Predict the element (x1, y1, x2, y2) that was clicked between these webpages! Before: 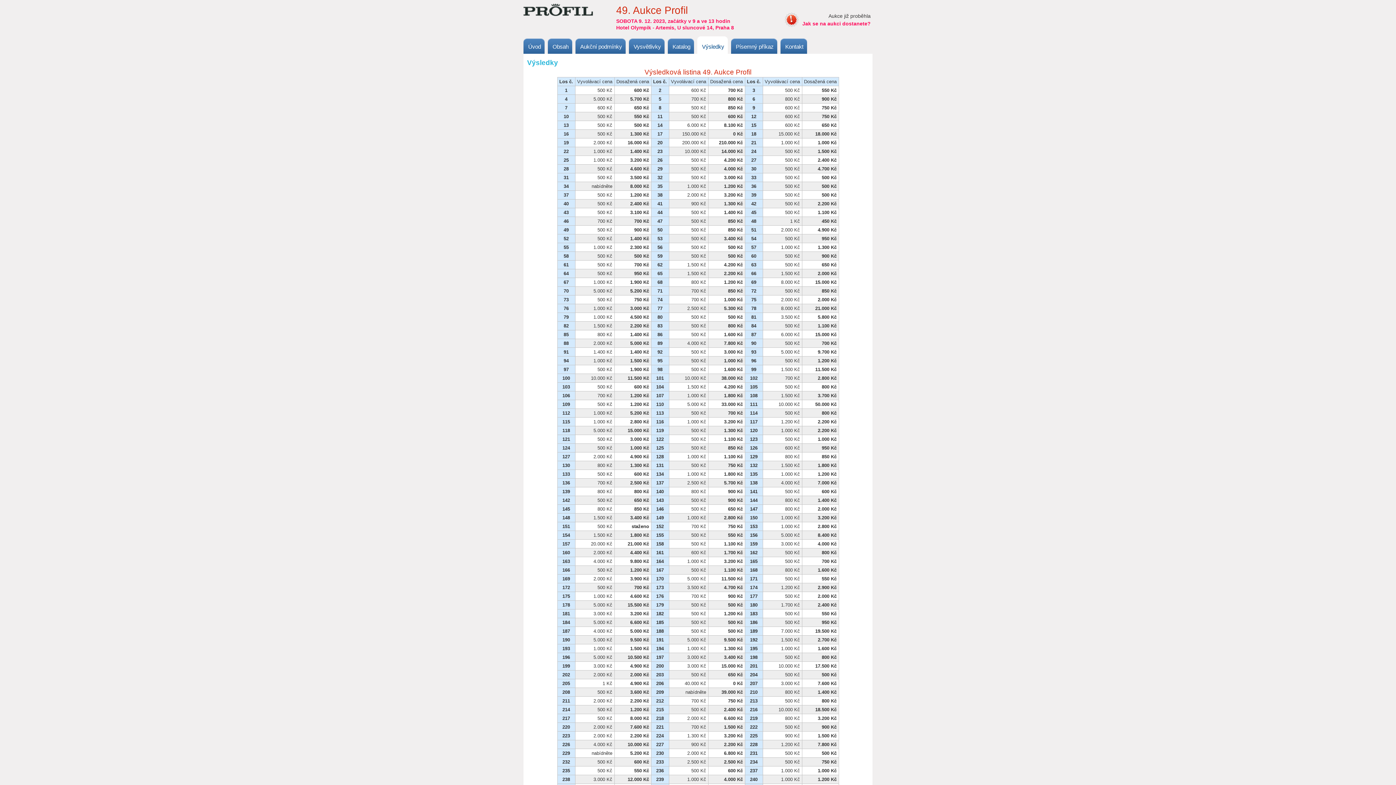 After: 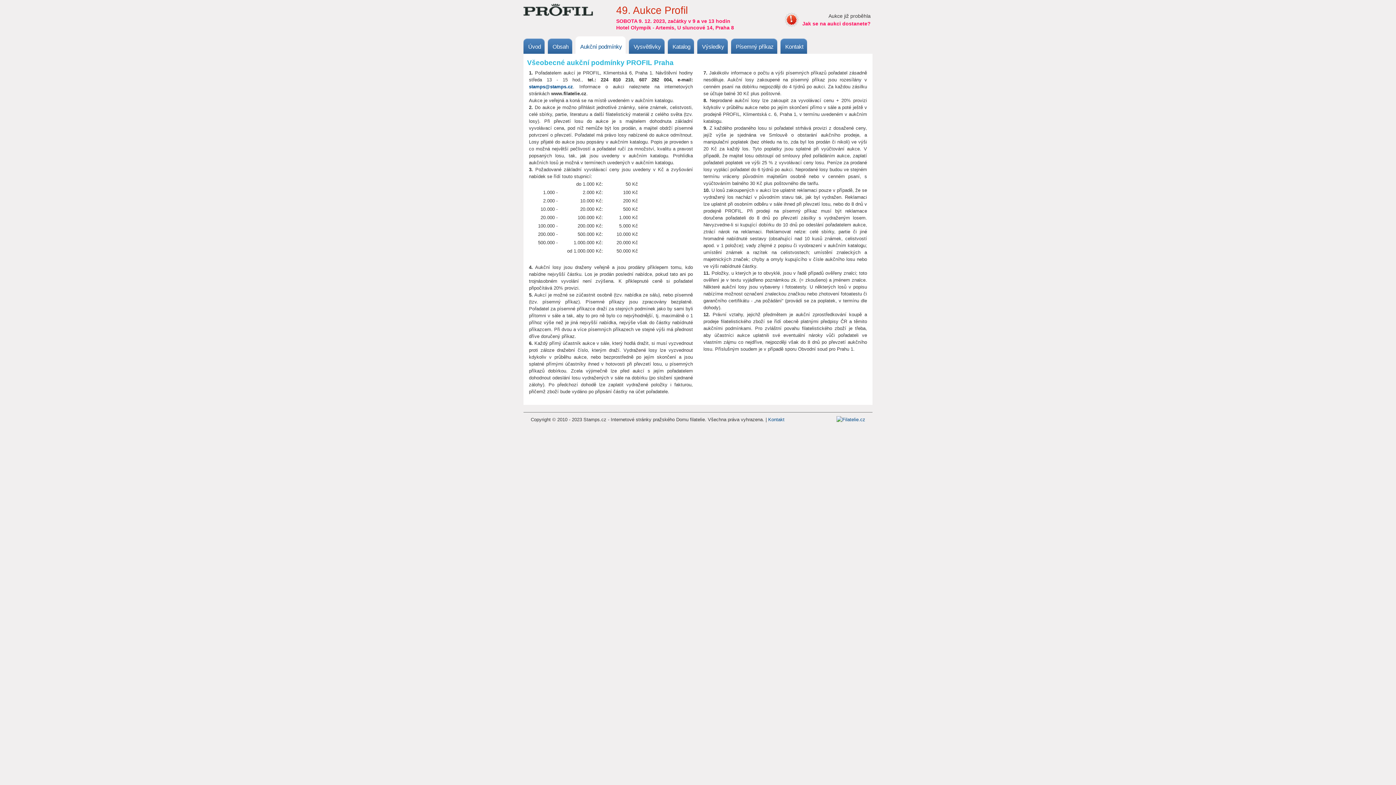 Action: bbox: (579, 43, 622, 49) label: Aukční podmínky